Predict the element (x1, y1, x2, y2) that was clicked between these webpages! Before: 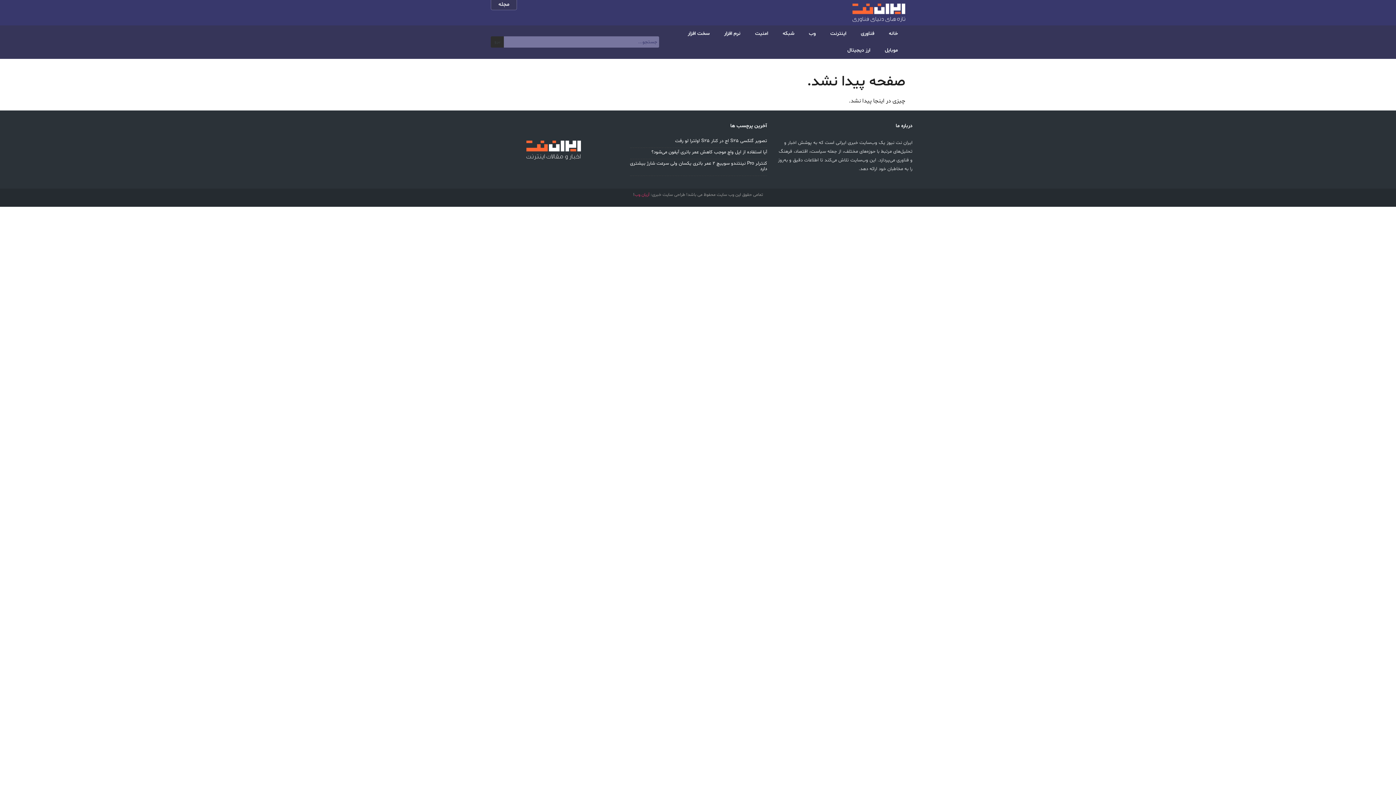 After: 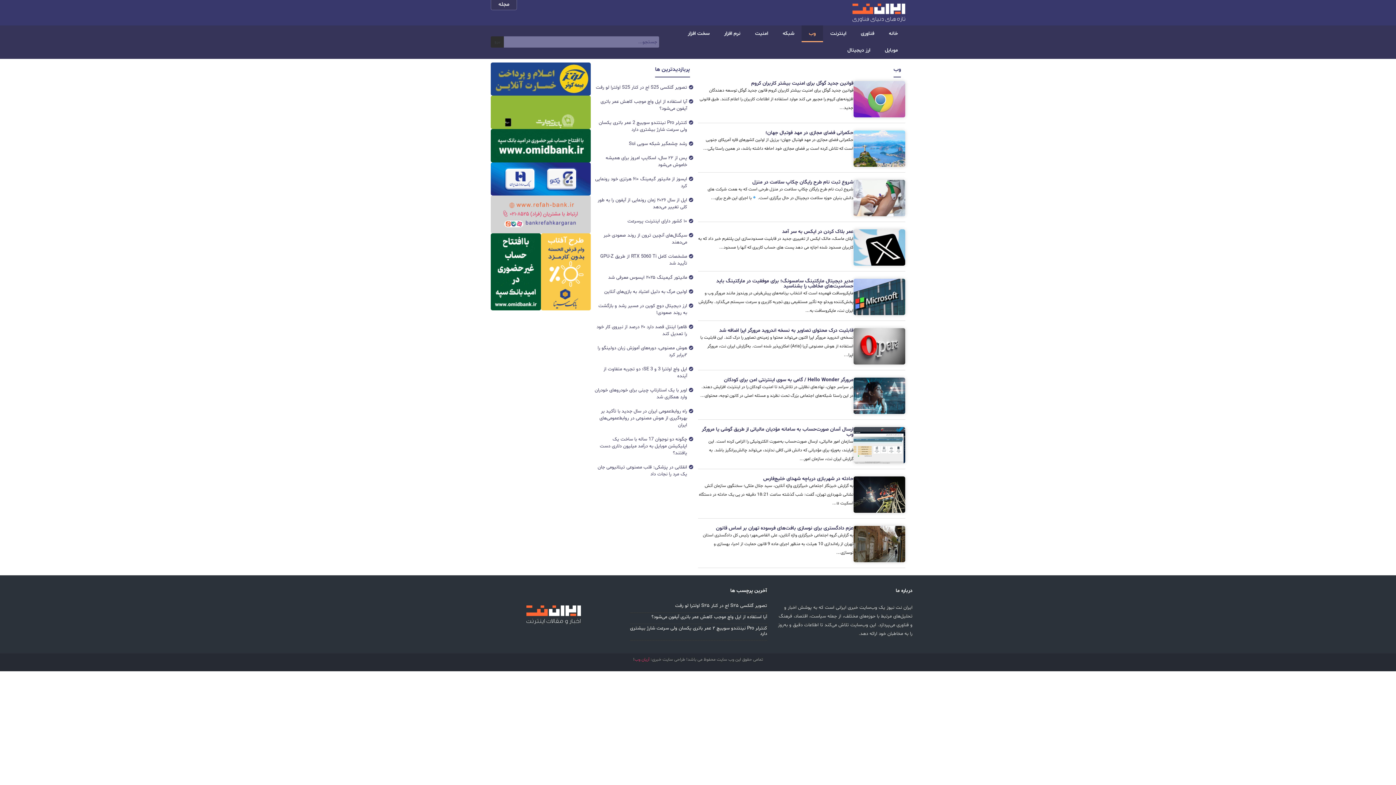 Action: label: وب bbox: (801, 25, 823, 42)